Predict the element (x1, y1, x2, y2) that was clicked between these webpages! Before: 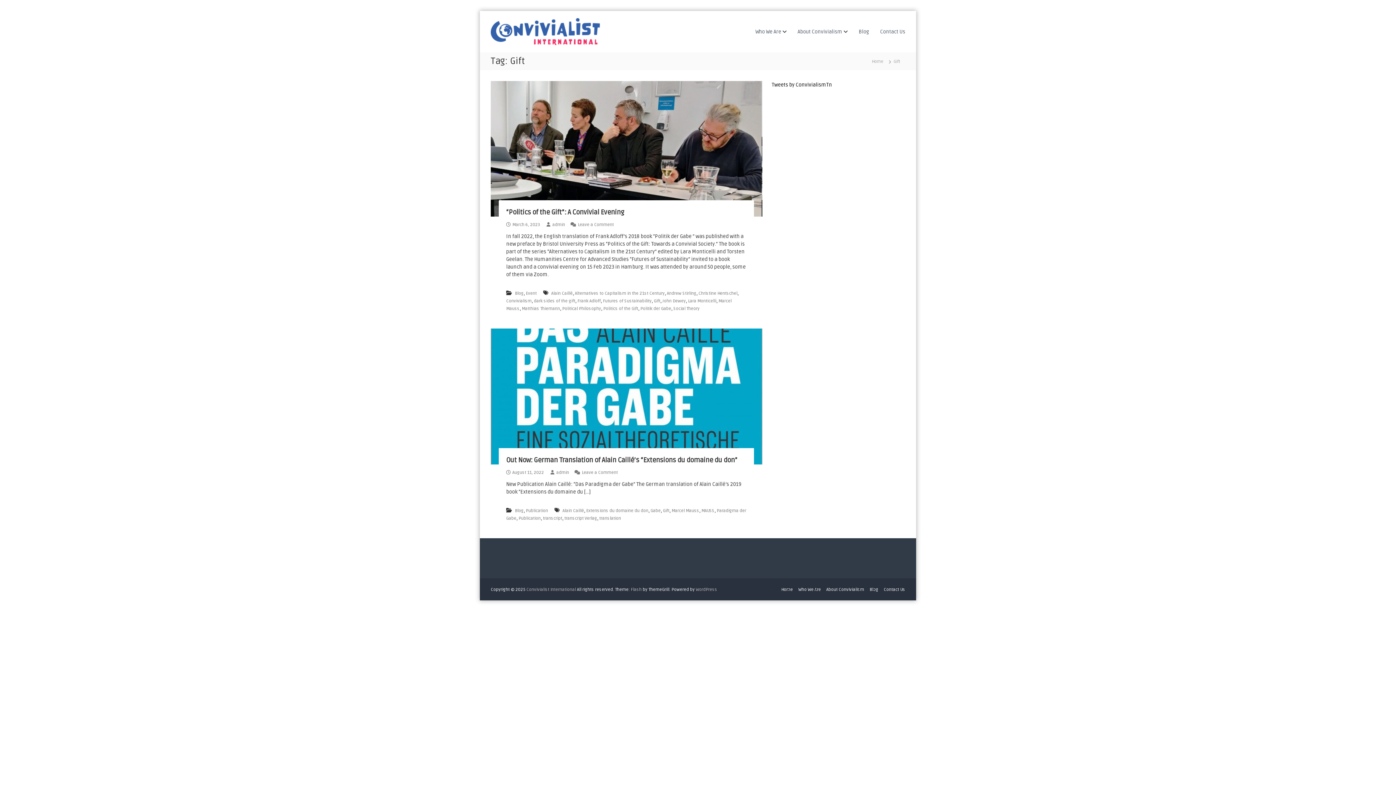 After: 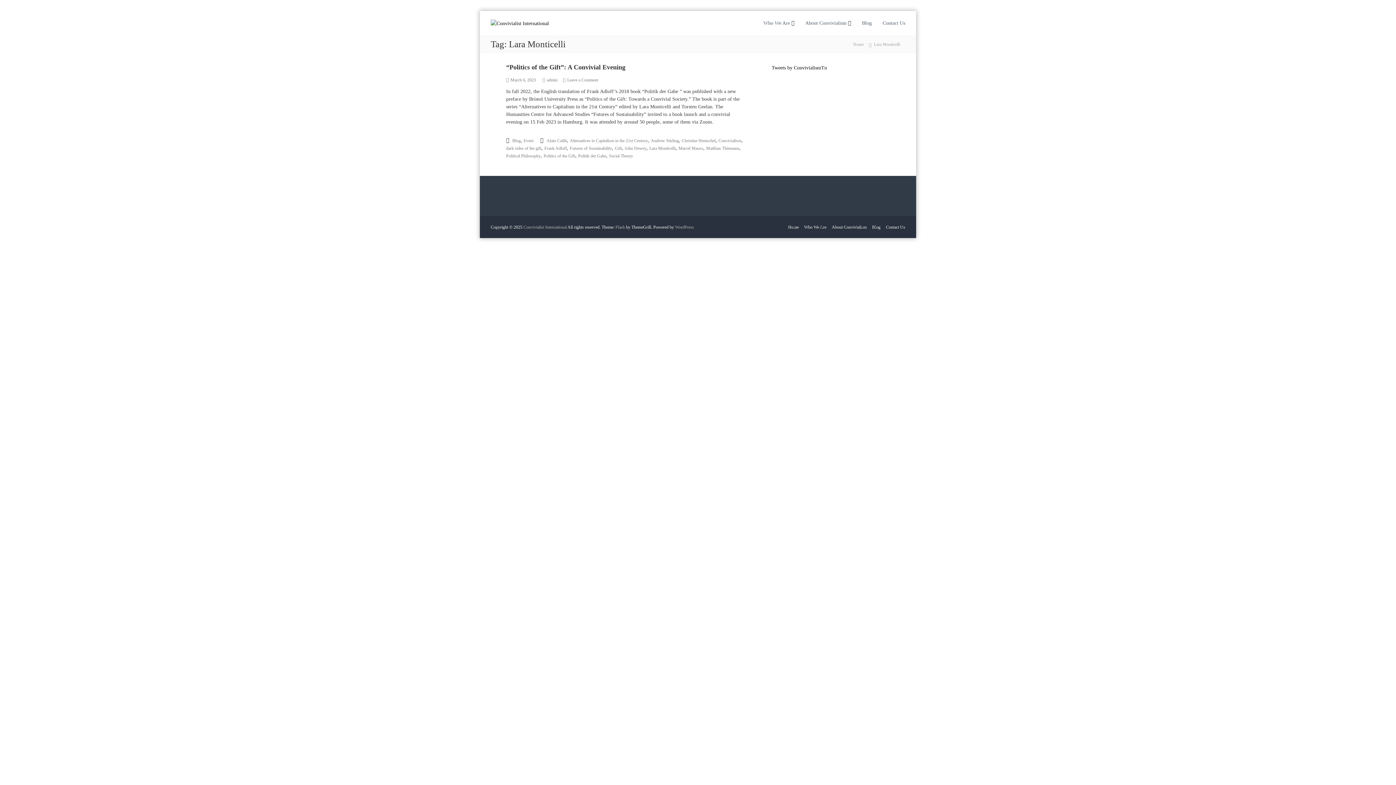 Action: bbox: (688, 298, 716, 304) label: Lara Monticelli